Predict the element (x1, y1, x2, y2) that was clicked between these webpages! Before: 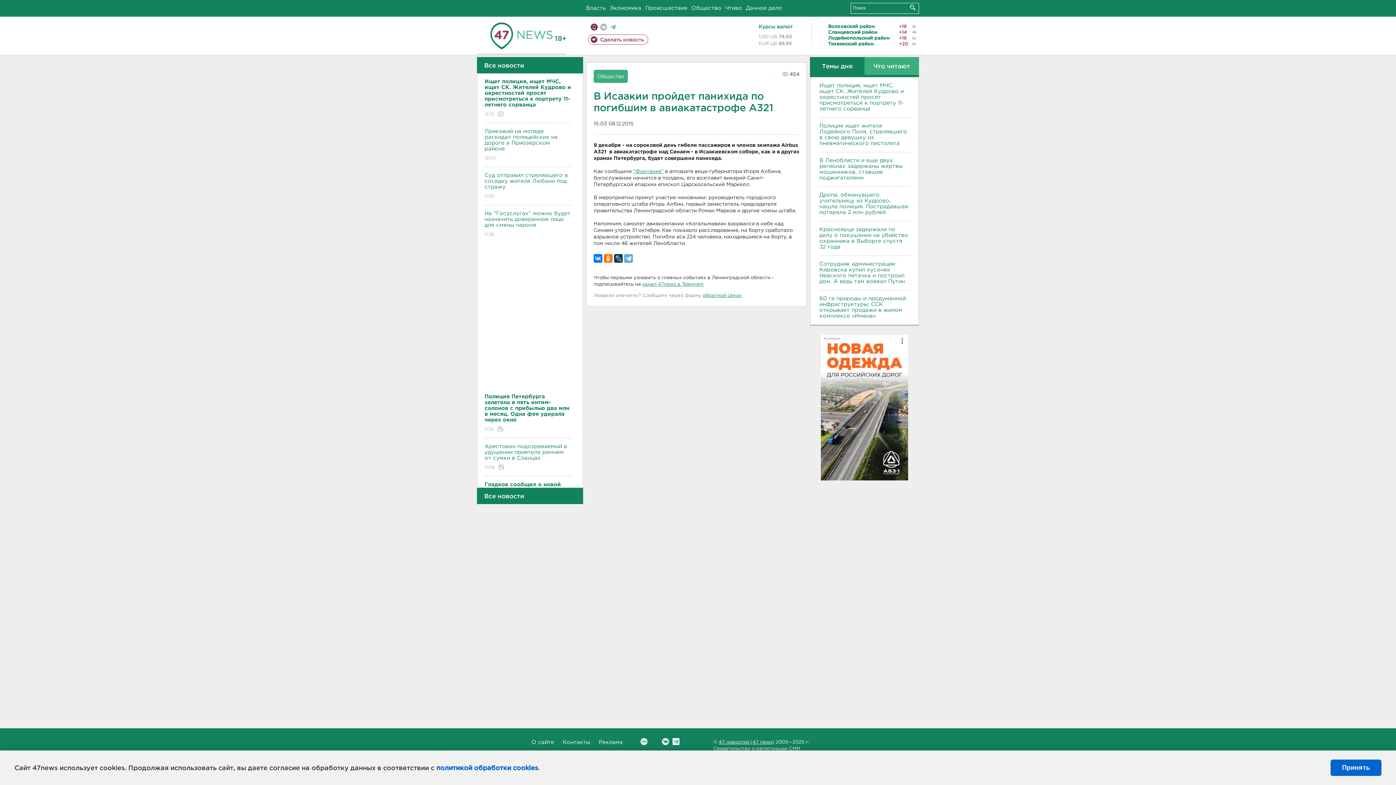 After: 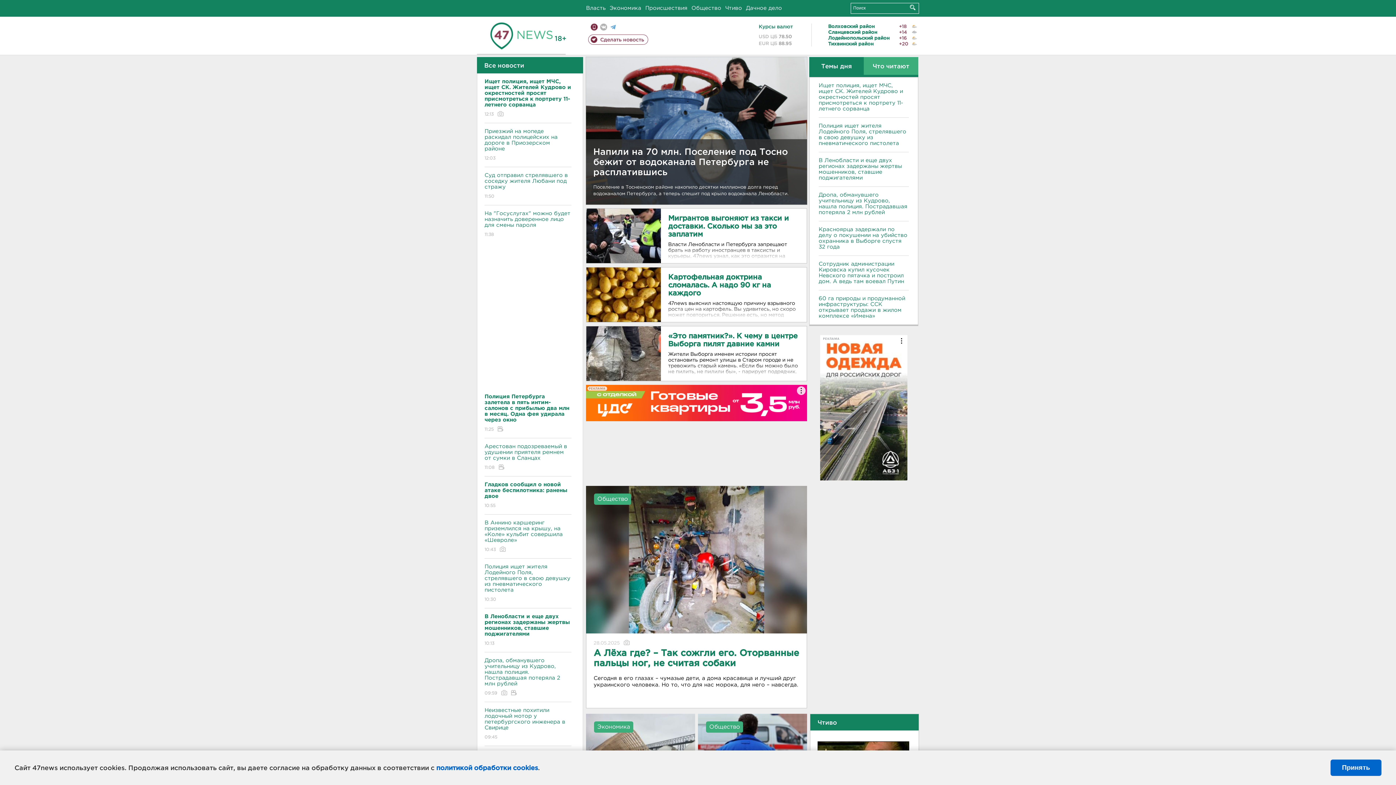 Action: bbox: (718, 740, 774, 744) label: 47 новостей (47 news)